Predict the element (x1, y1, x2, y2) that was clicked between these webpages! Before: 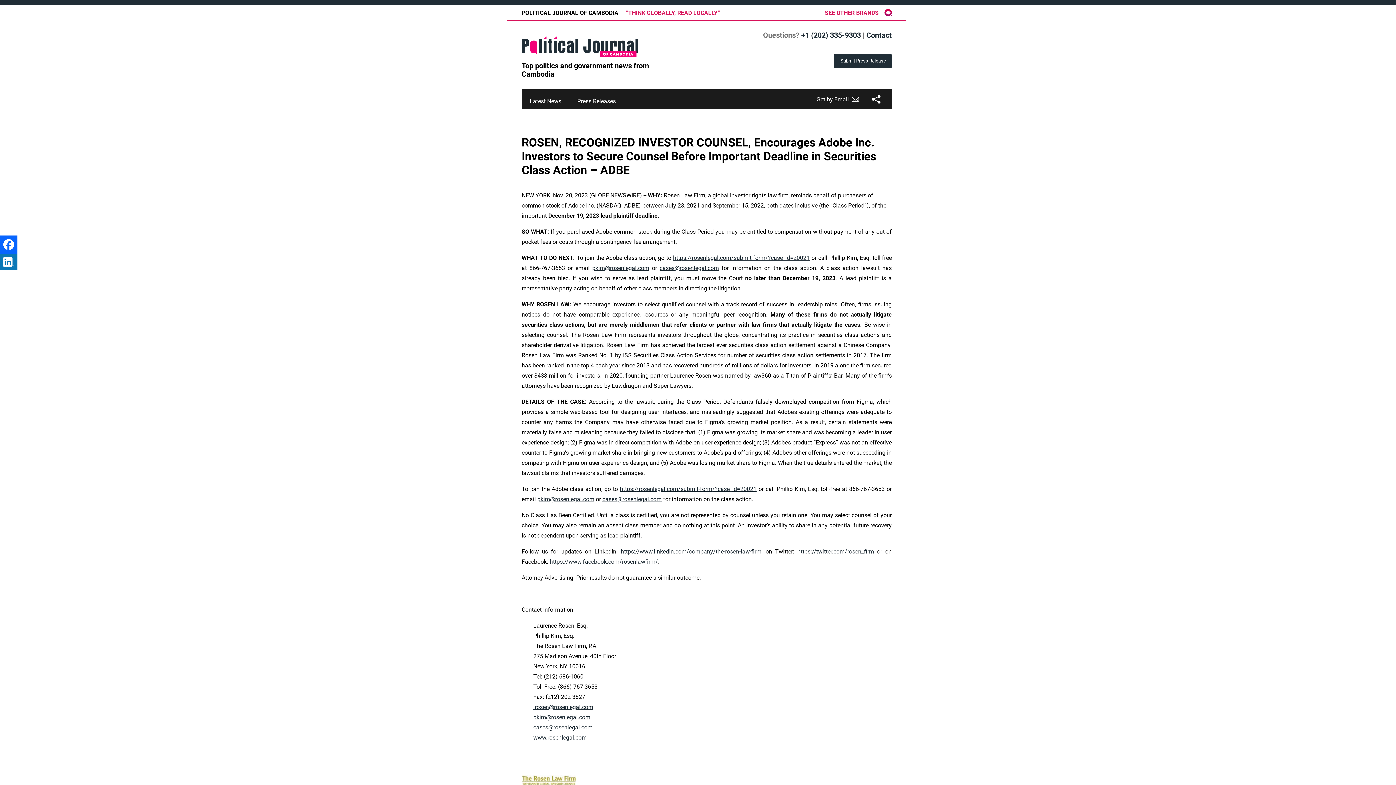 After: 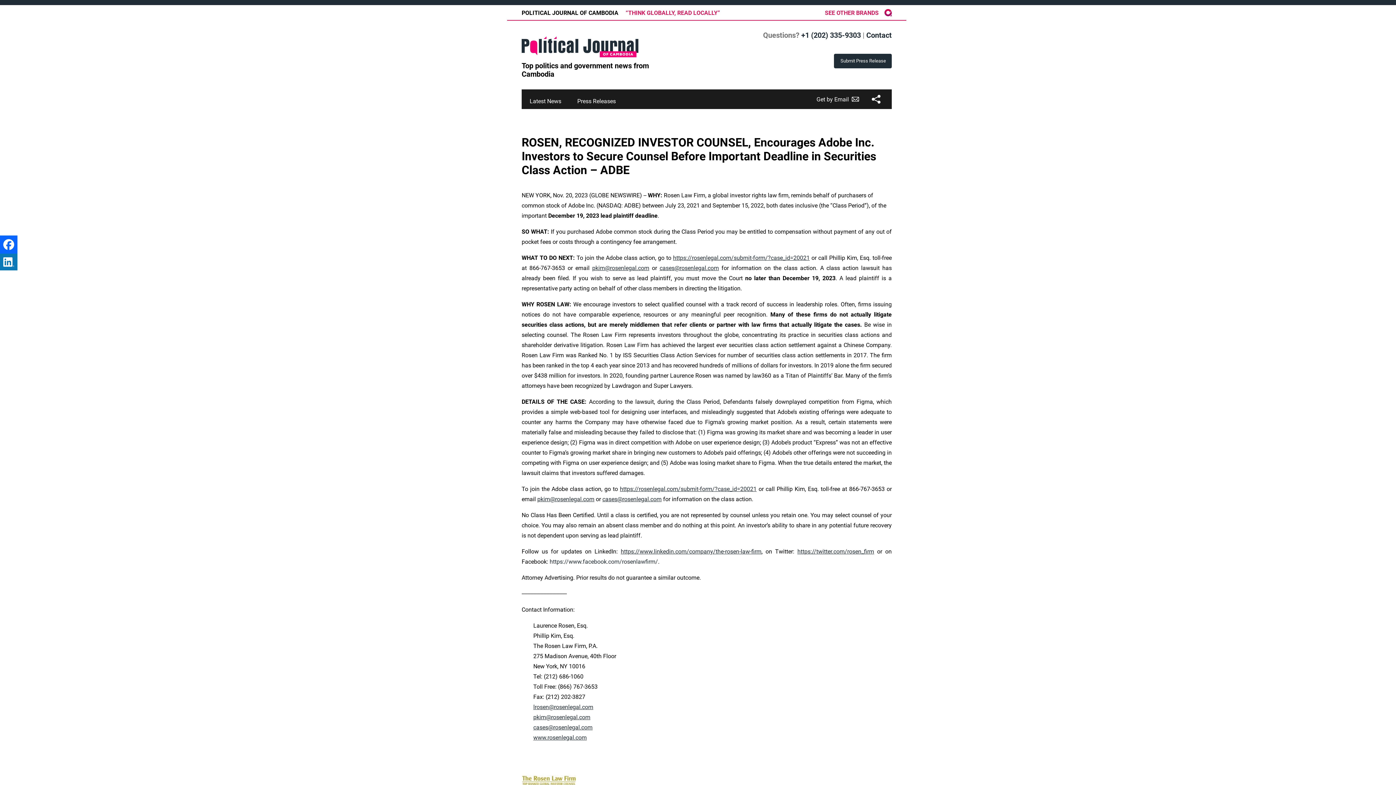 Action: label: https://www.facebook.com/rosenlawfirm/ bbox: (549, 558, 658, 565)